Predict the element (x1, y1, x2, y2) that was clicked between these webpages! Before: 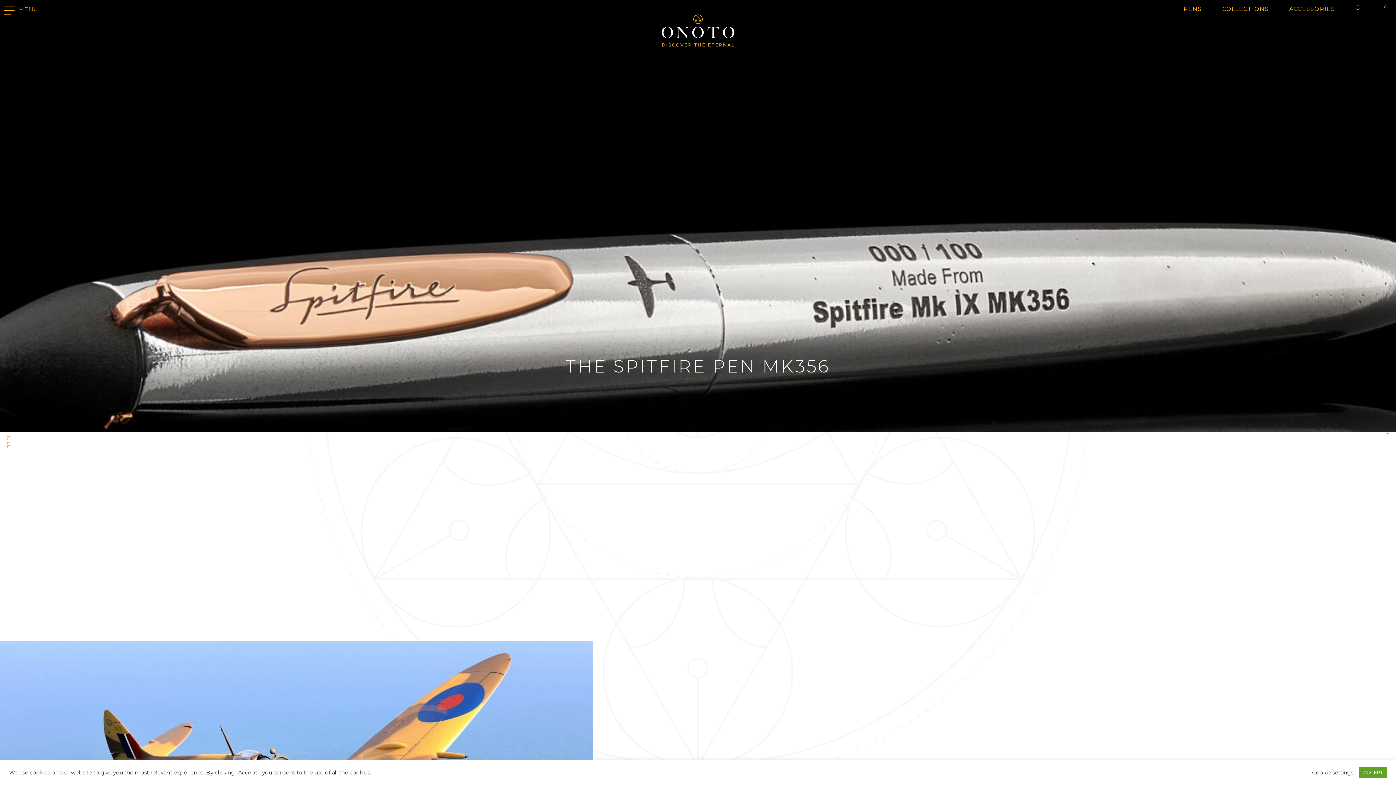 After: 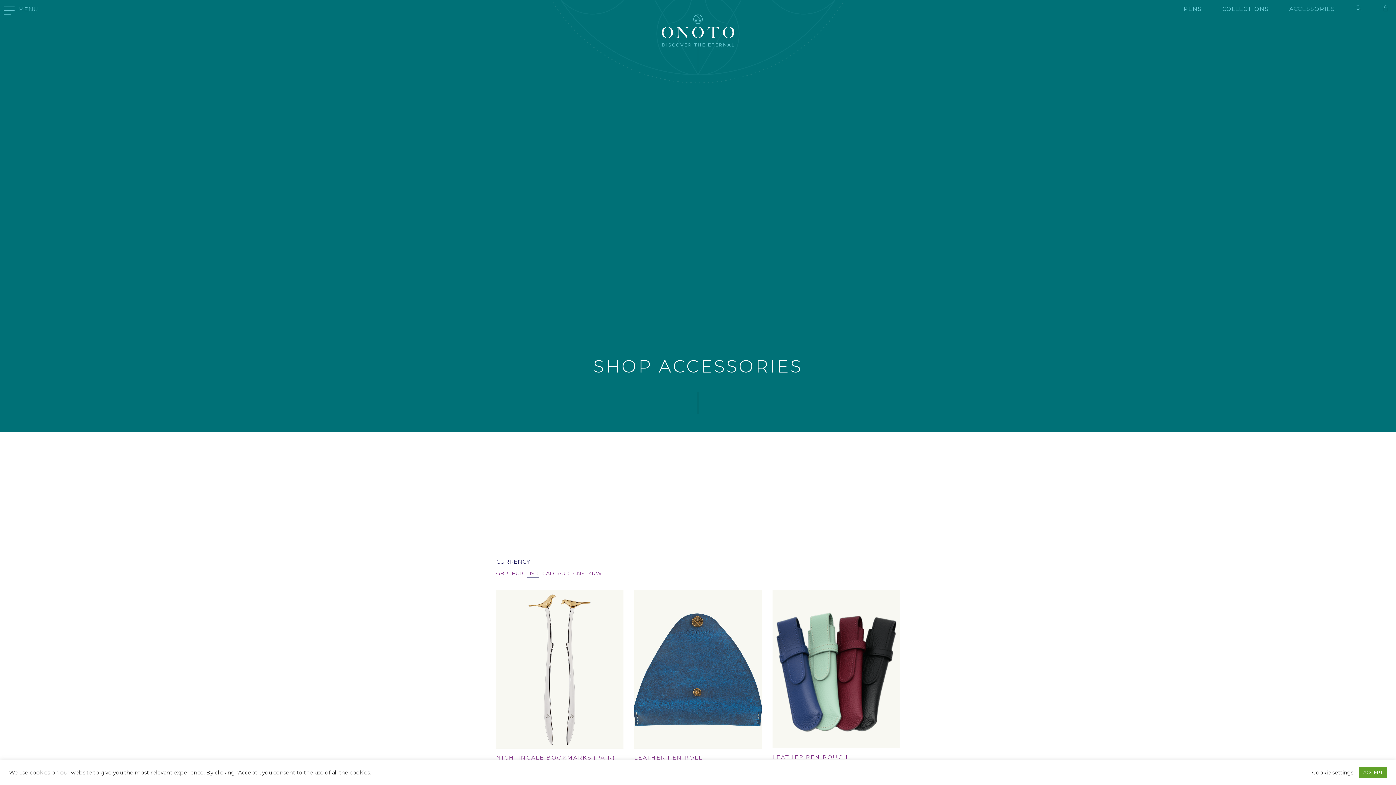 Action: label: ACCESSORIES bbox: (1289, 5, 1335, 13)